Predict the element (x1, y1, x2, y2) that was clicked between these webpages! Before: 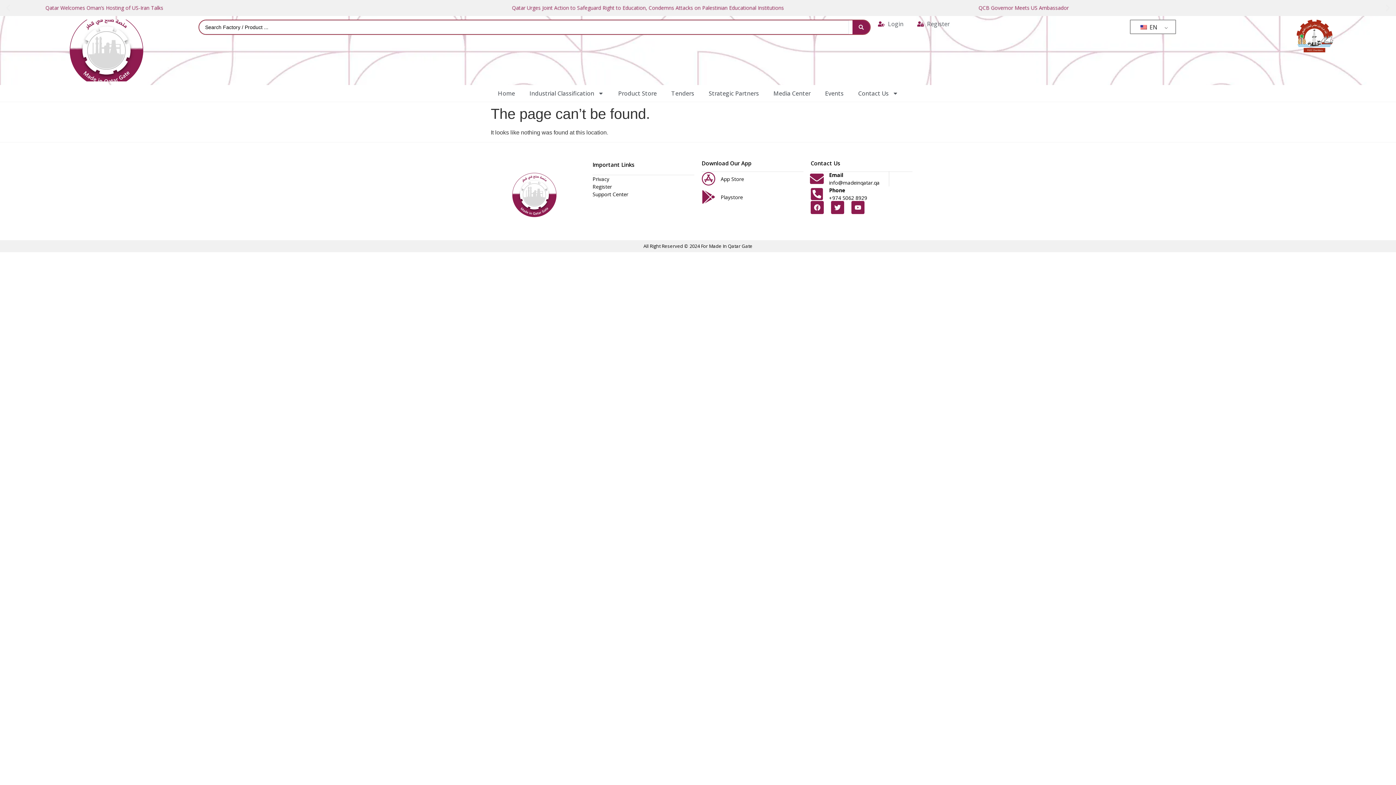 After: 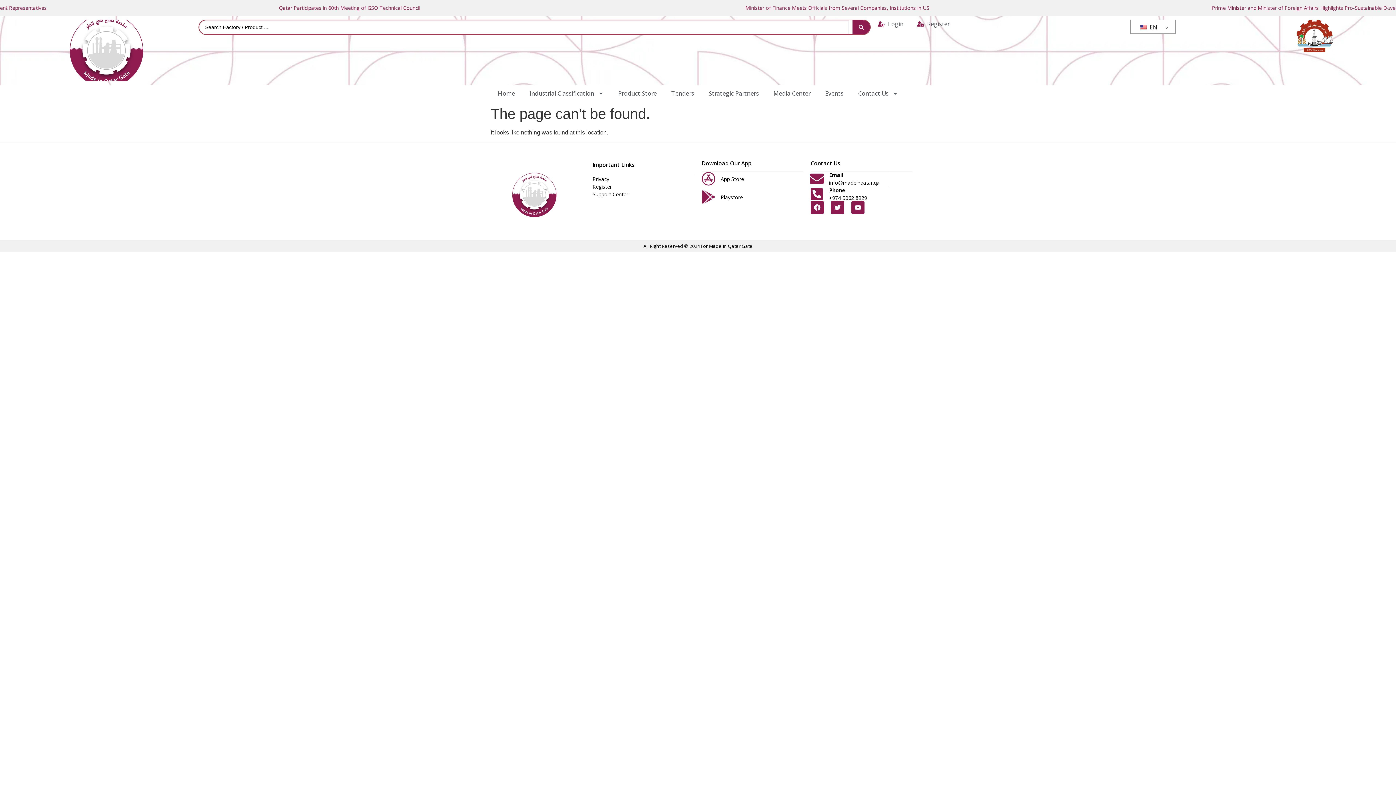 Action: bbox: (957, 4, 1141, 11) label: Minister of Finance Meets Officials from Several Companies, Institutions in US